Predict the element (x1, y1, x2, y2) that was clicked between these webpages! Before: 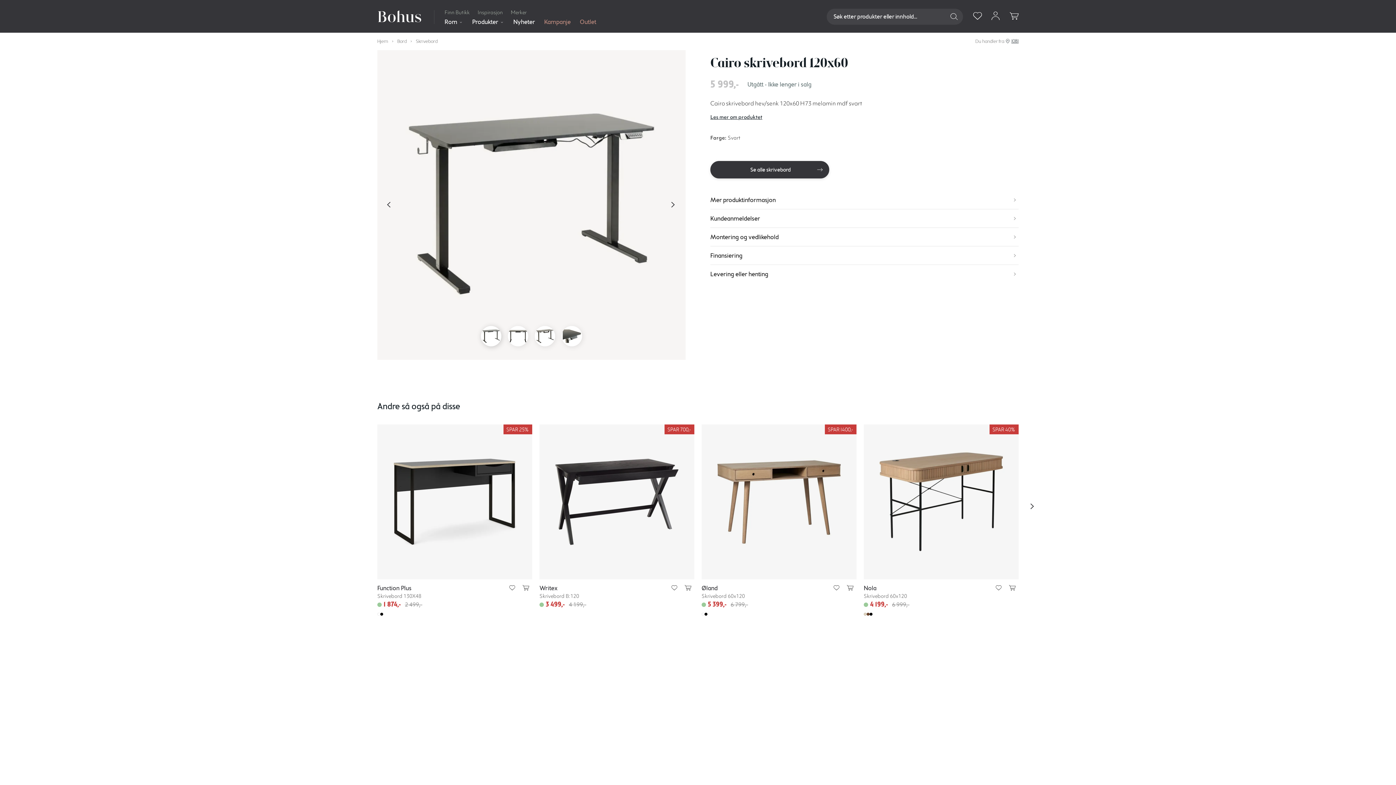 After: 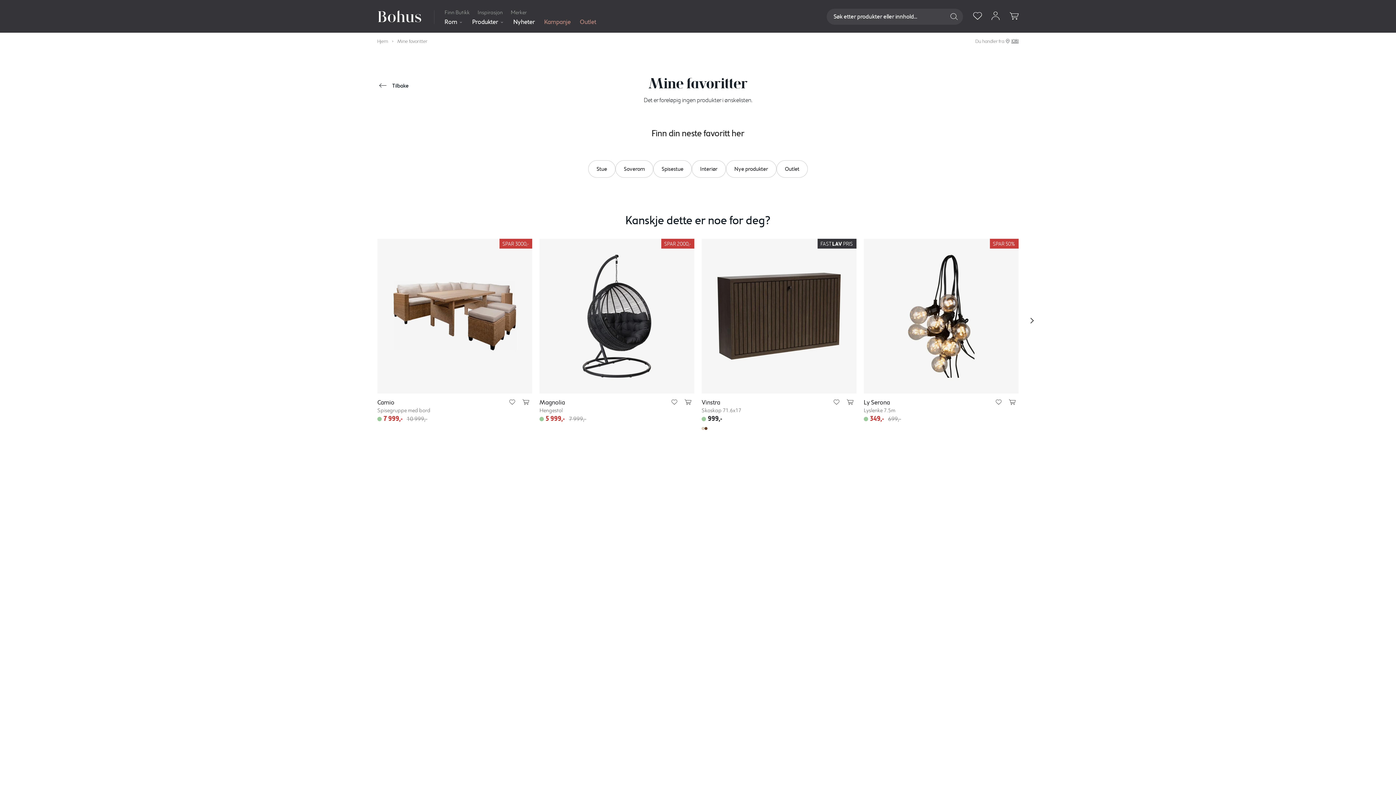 Action: bbox: (969, 8, 985, 24) label: Gå til favoritter